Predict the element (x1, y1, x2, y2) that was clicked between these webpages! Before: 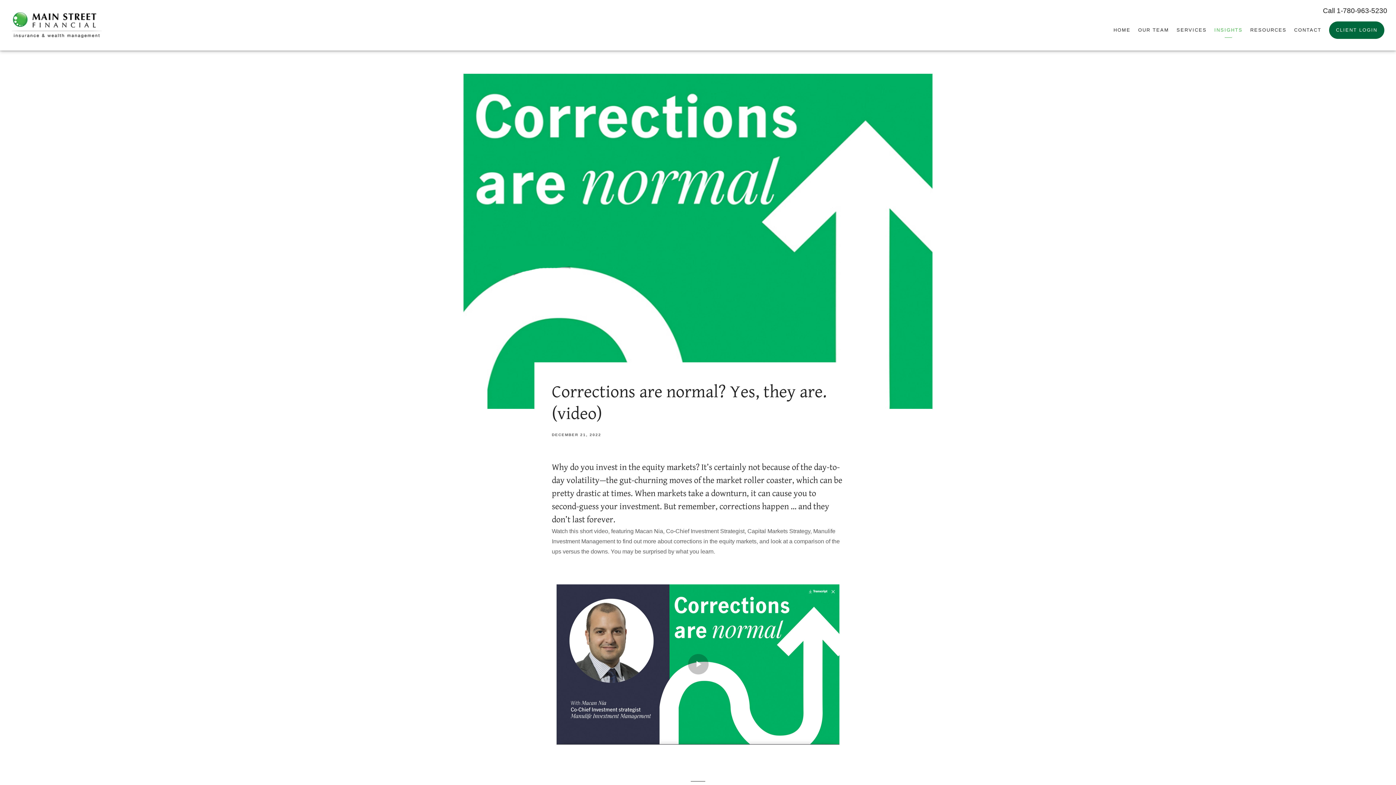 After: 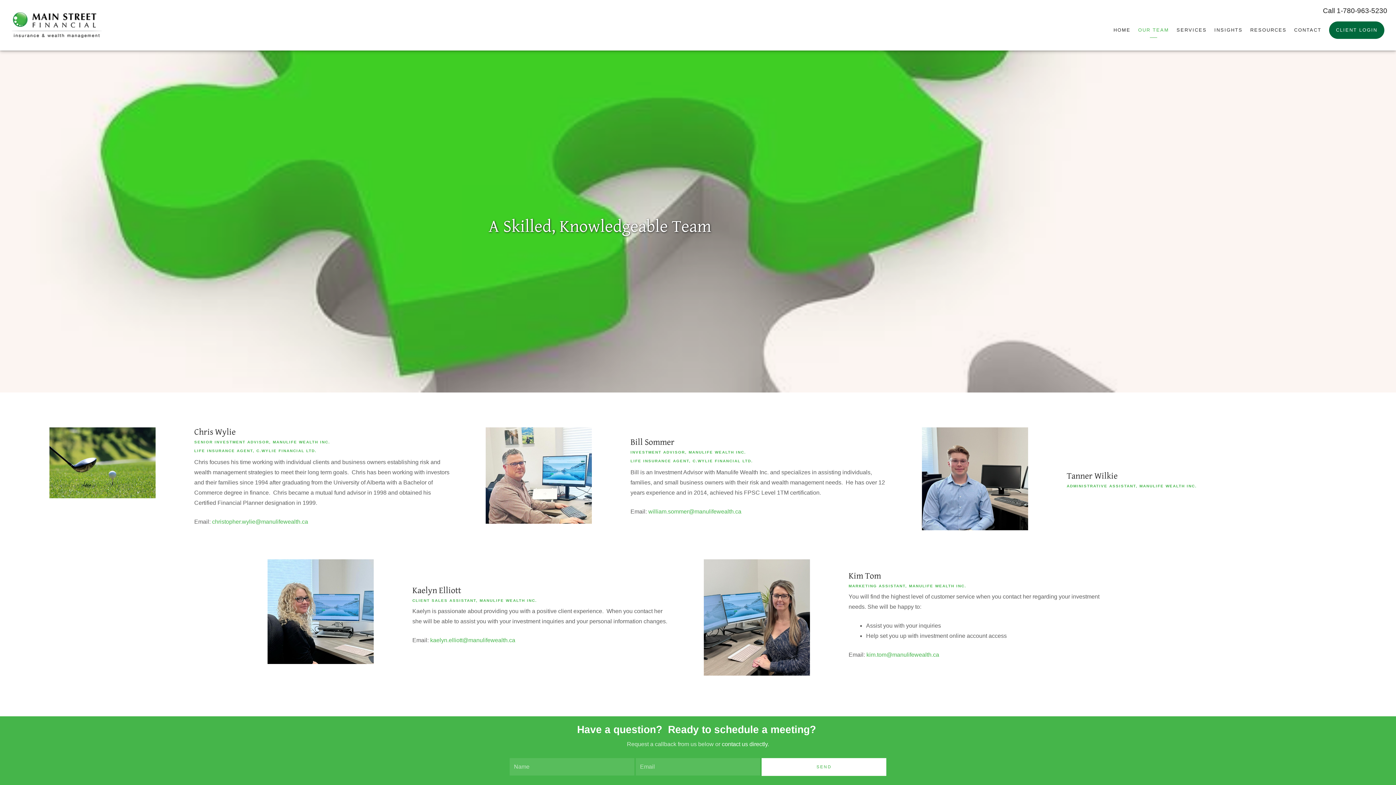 Action: bbox: (1138, 23, 1169, 36) label: OUR TEAM